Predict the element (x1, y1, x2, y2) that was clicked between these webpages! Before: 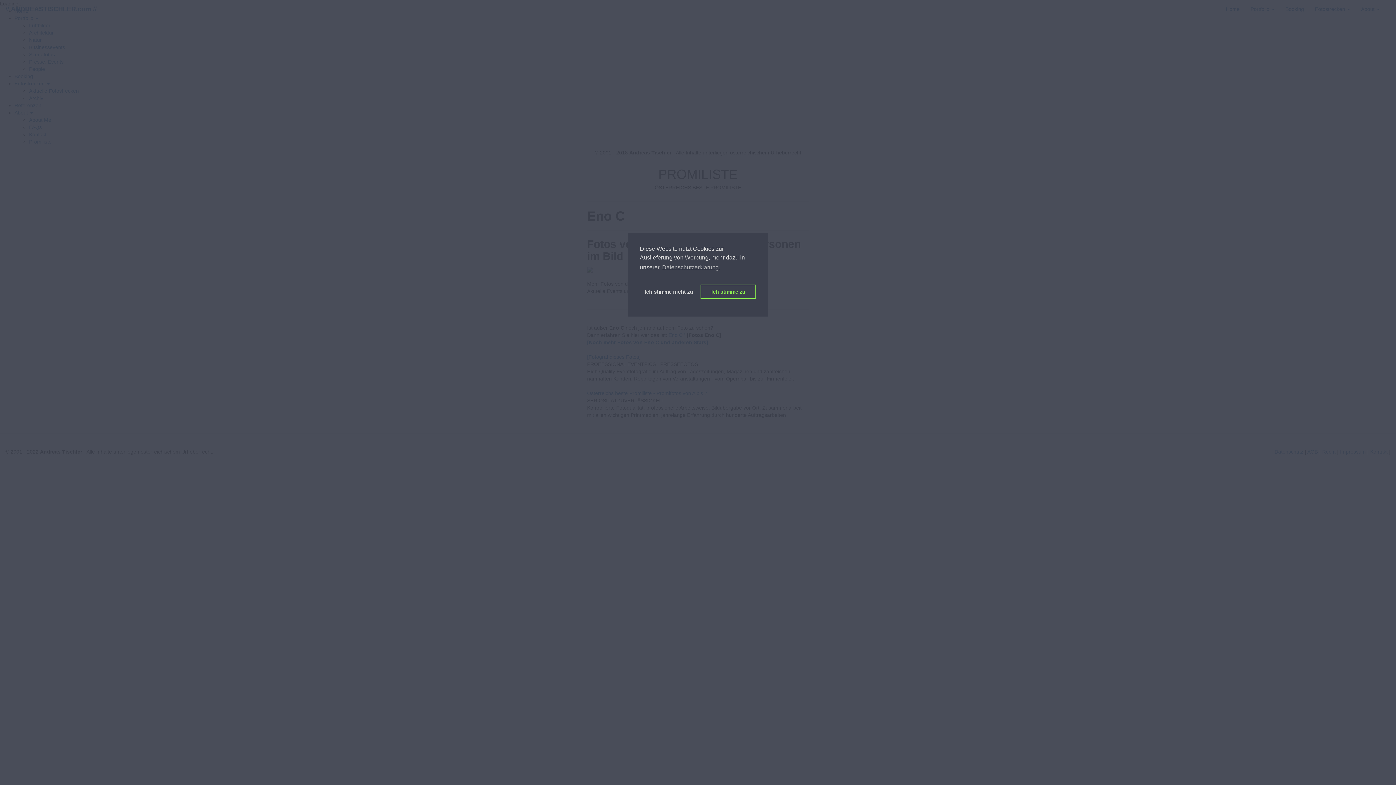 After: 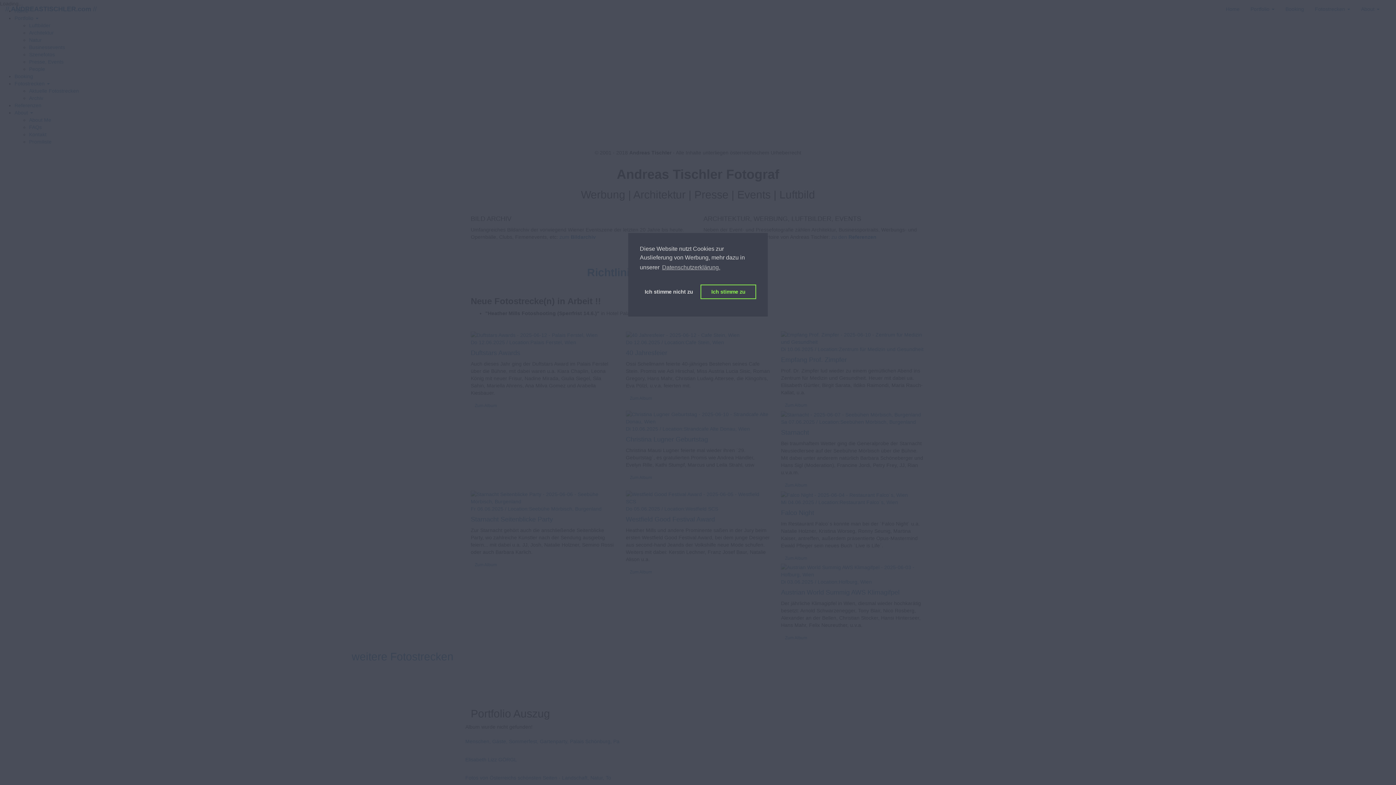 Action: label: // ANDREASTISCHLER.com // bbox: (0, 0, 102, 18)